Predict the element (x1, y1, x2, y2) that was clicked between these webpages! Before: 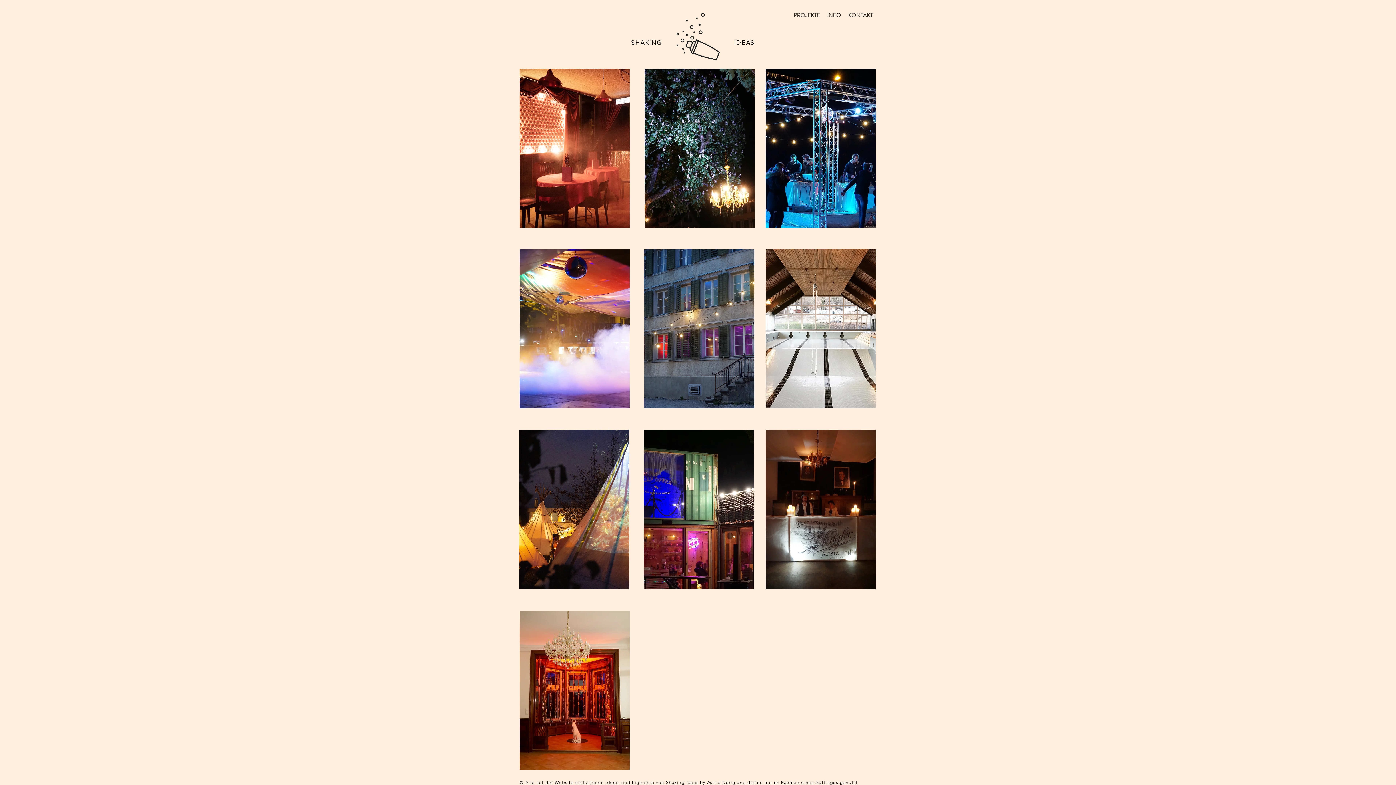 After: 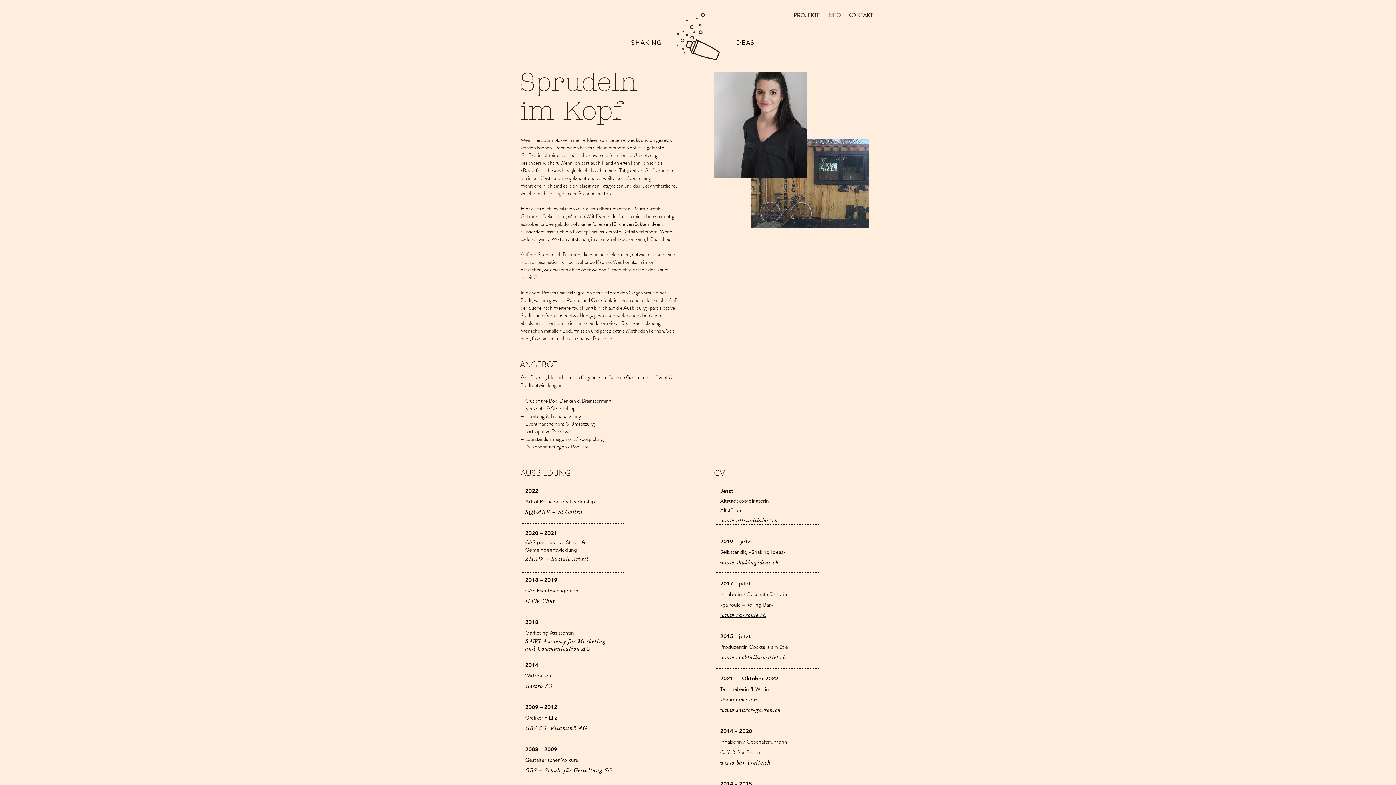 Action: bbox: (823, 6, 844, 24) label: INFO